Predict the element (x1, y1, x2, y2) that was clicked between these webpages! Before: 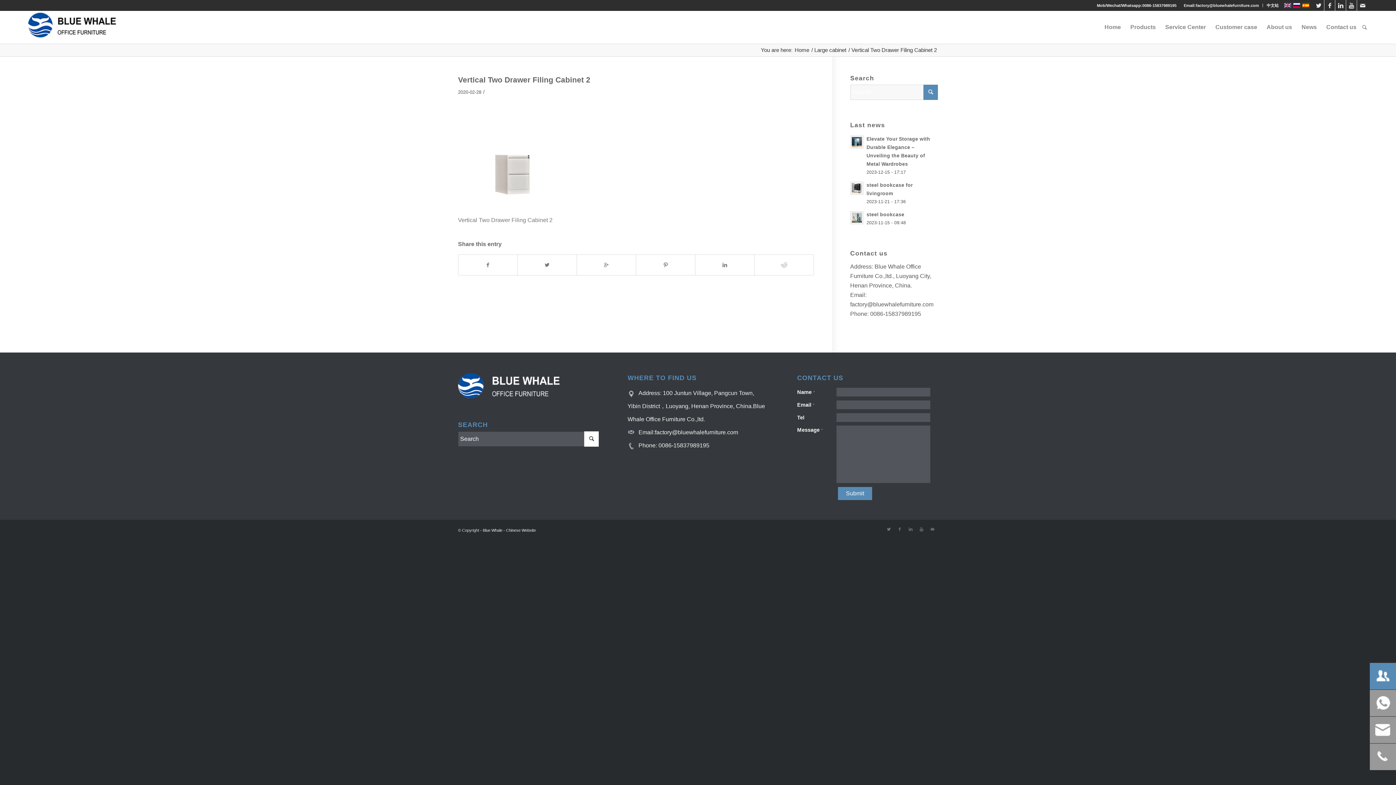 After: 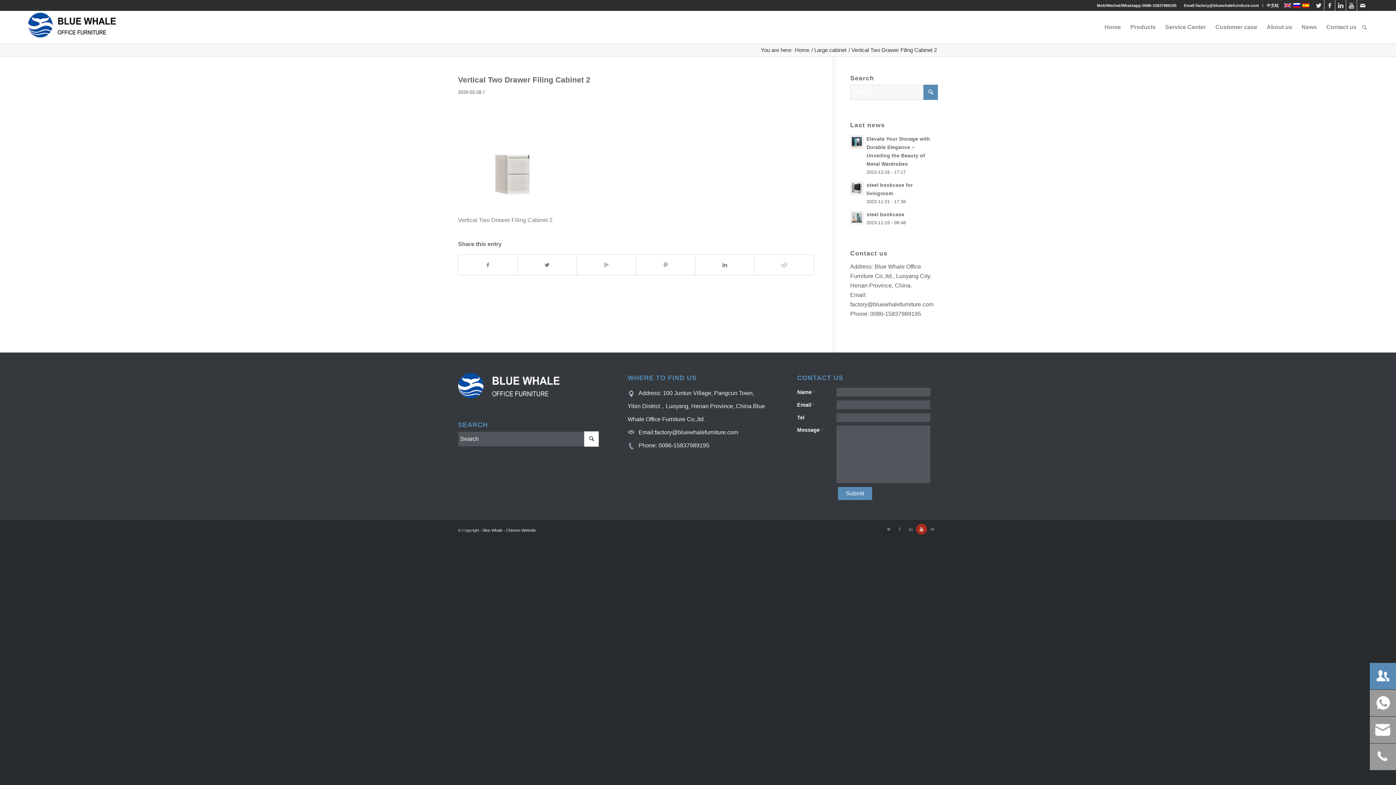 Action: bbox: (916, 524, 927, 535)